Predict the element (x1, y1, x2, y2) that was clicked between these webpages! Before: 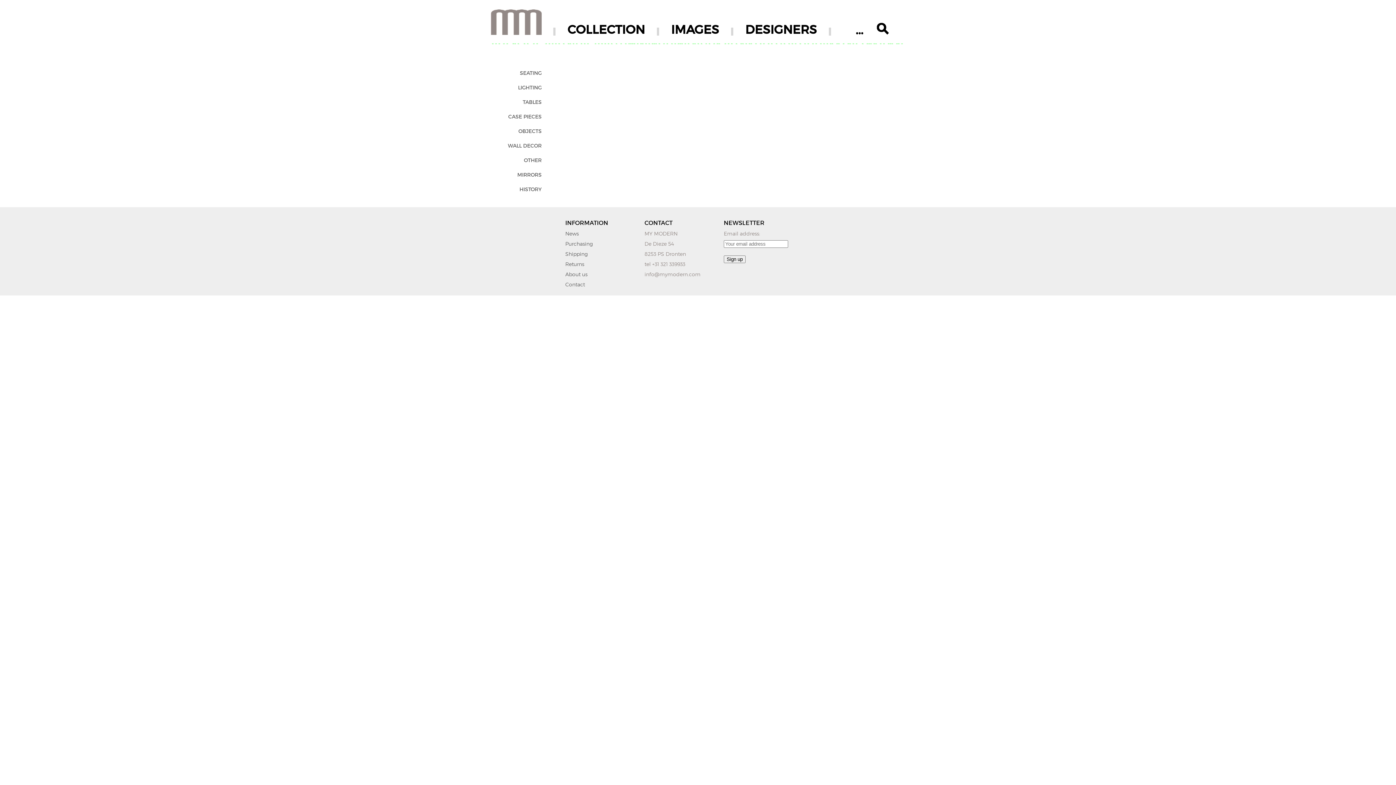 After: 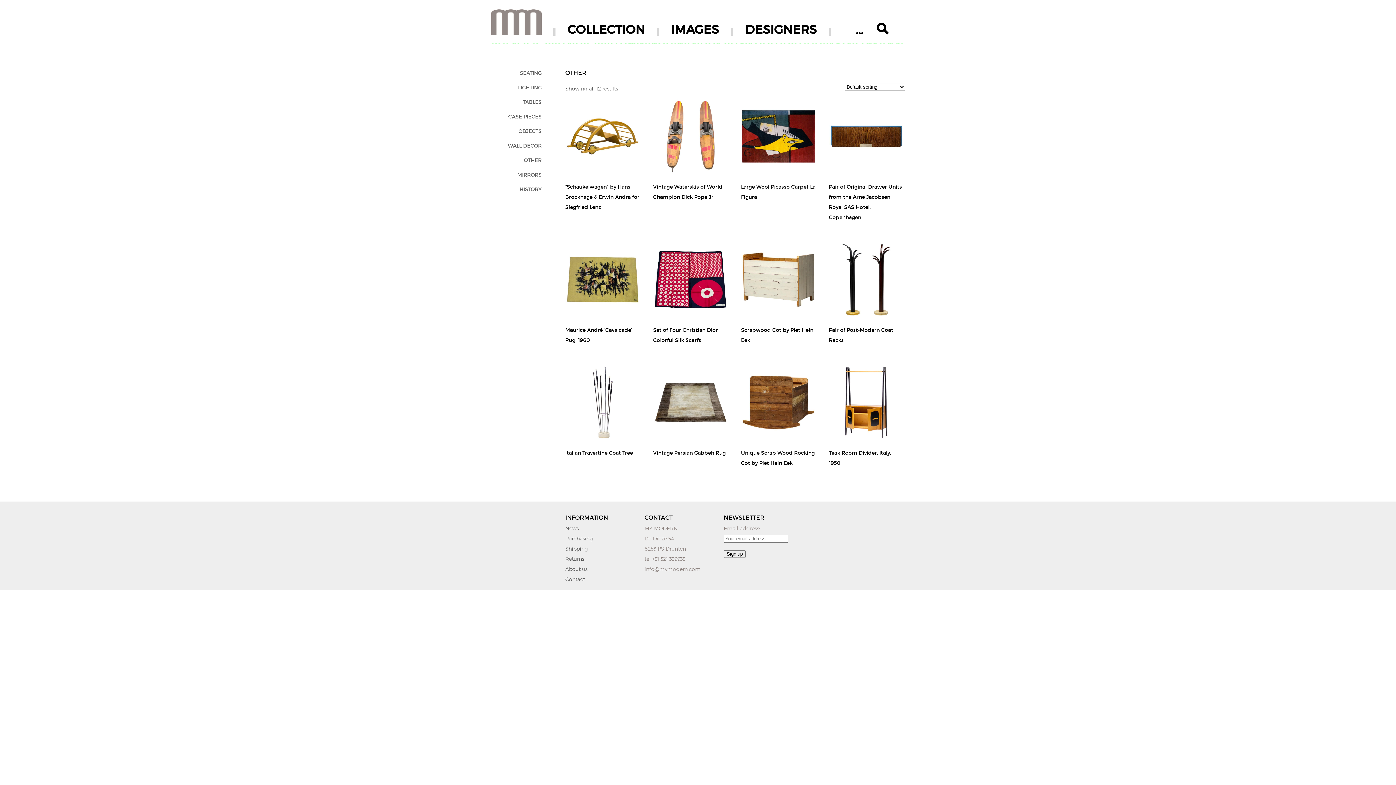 Action: bbox: (524, 157, 541, 163) label: OTHER